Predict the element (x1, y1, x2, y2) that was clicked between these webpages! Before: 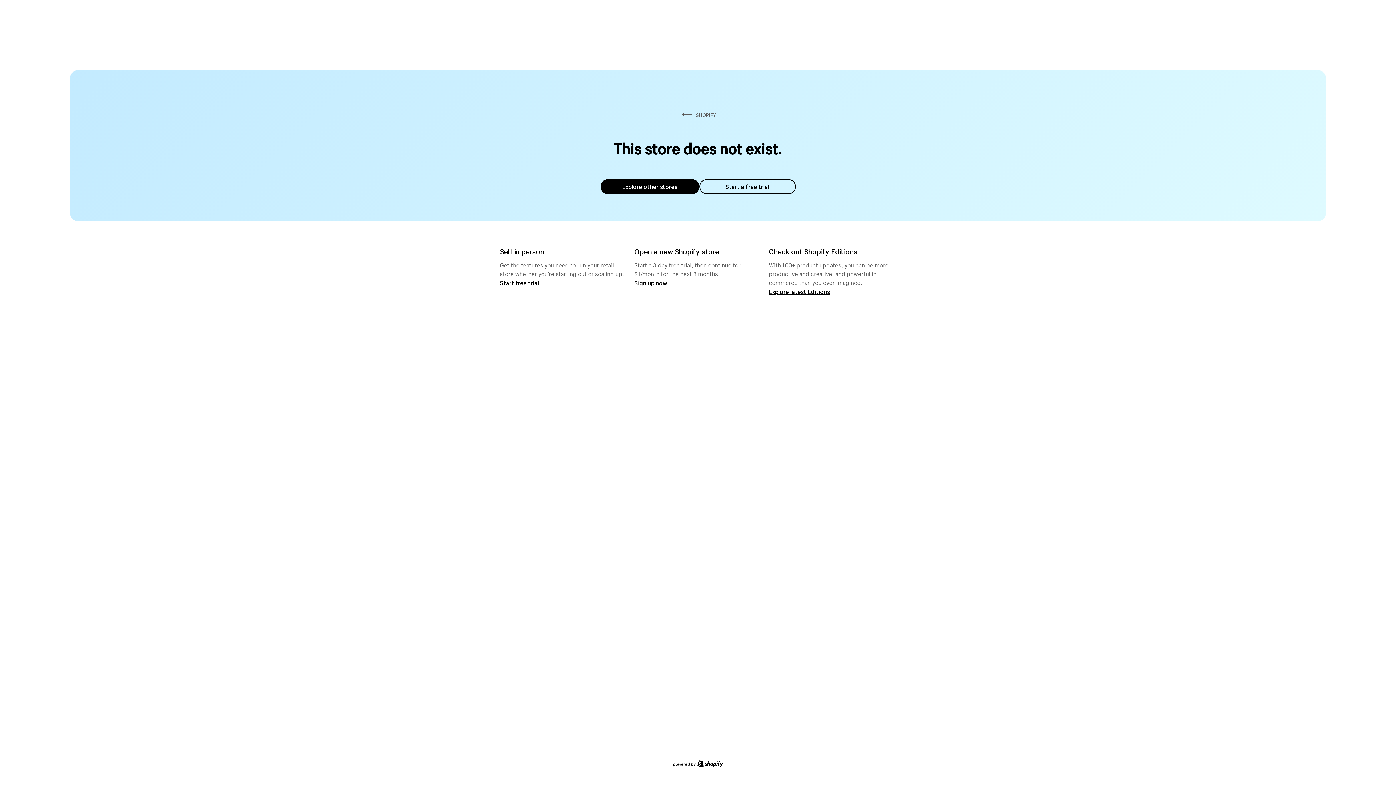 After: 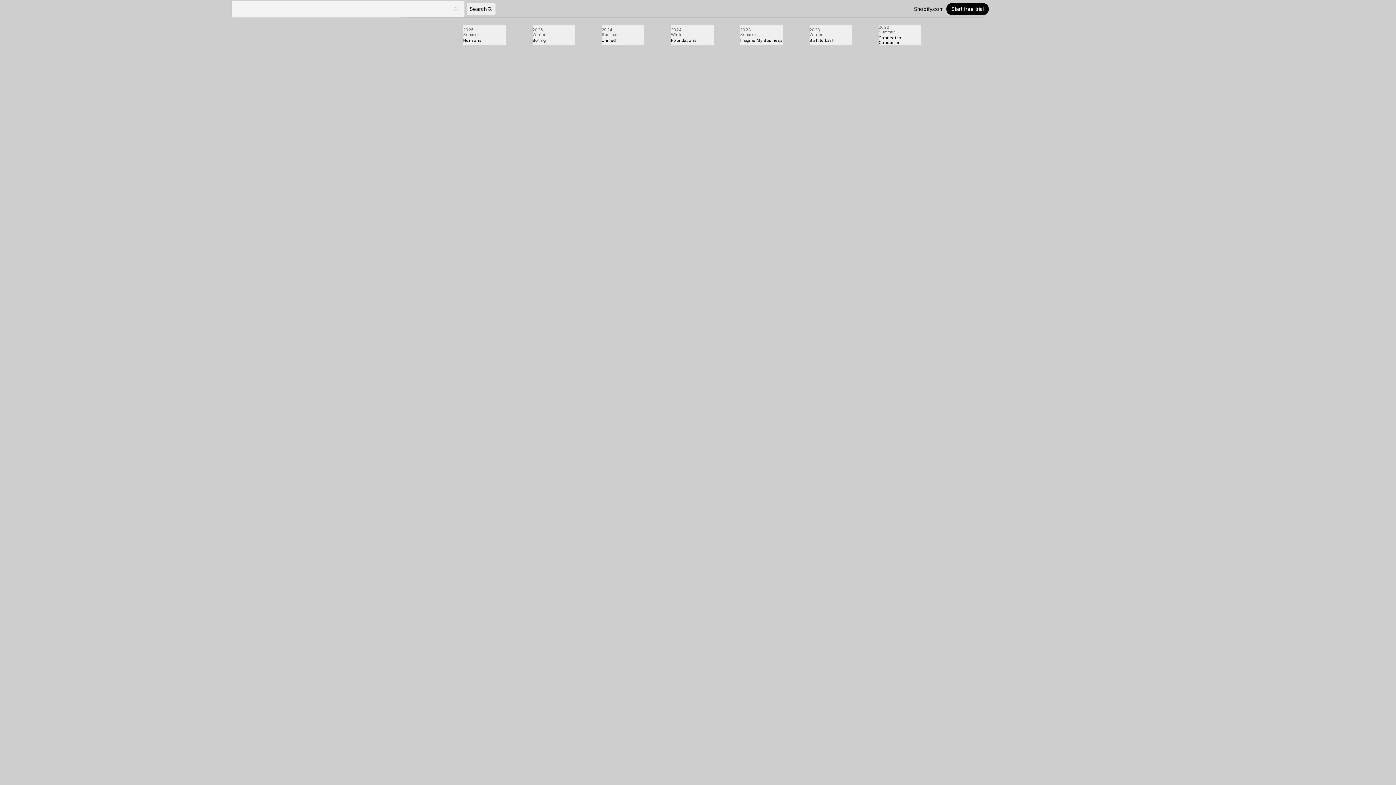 Action: label: Explore latest Editions bbox: (769, 287, 830, 295)